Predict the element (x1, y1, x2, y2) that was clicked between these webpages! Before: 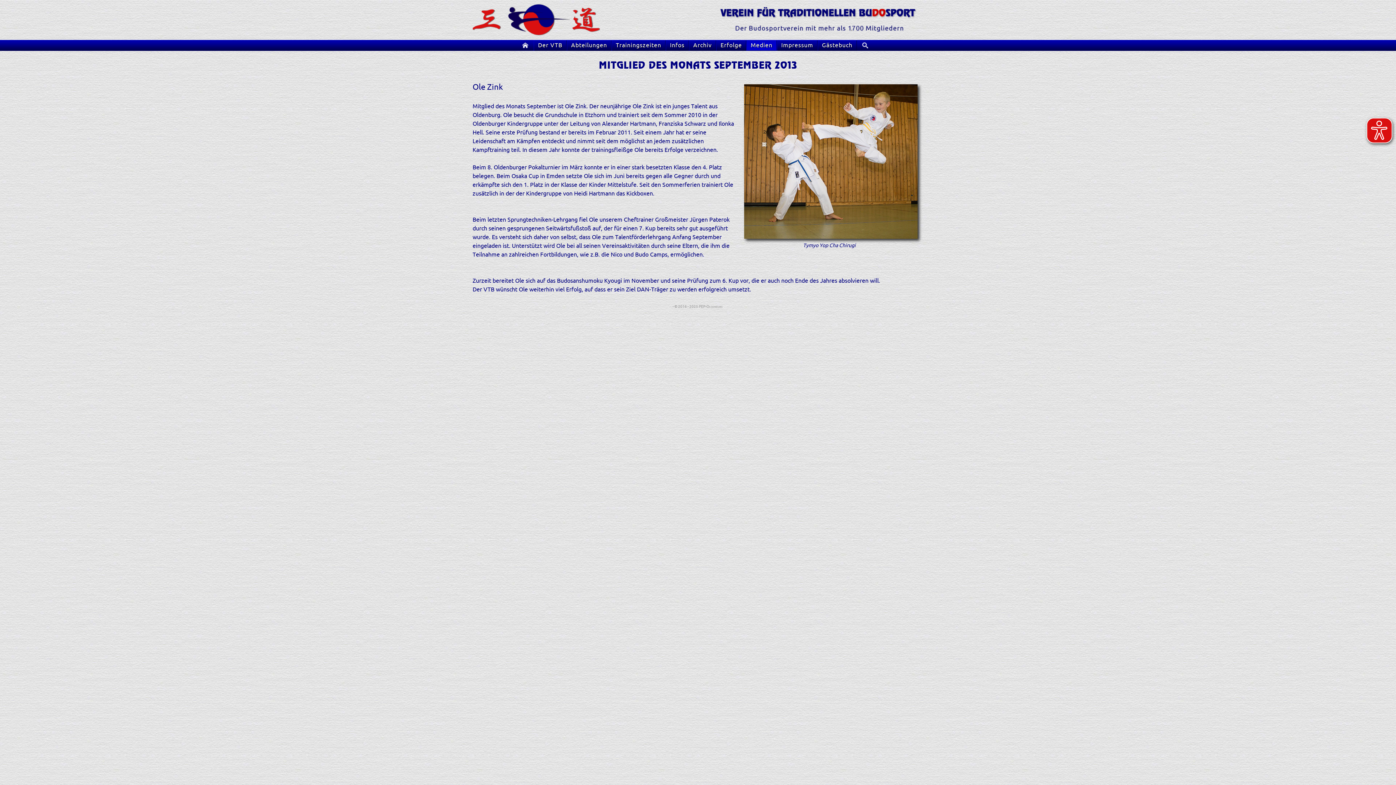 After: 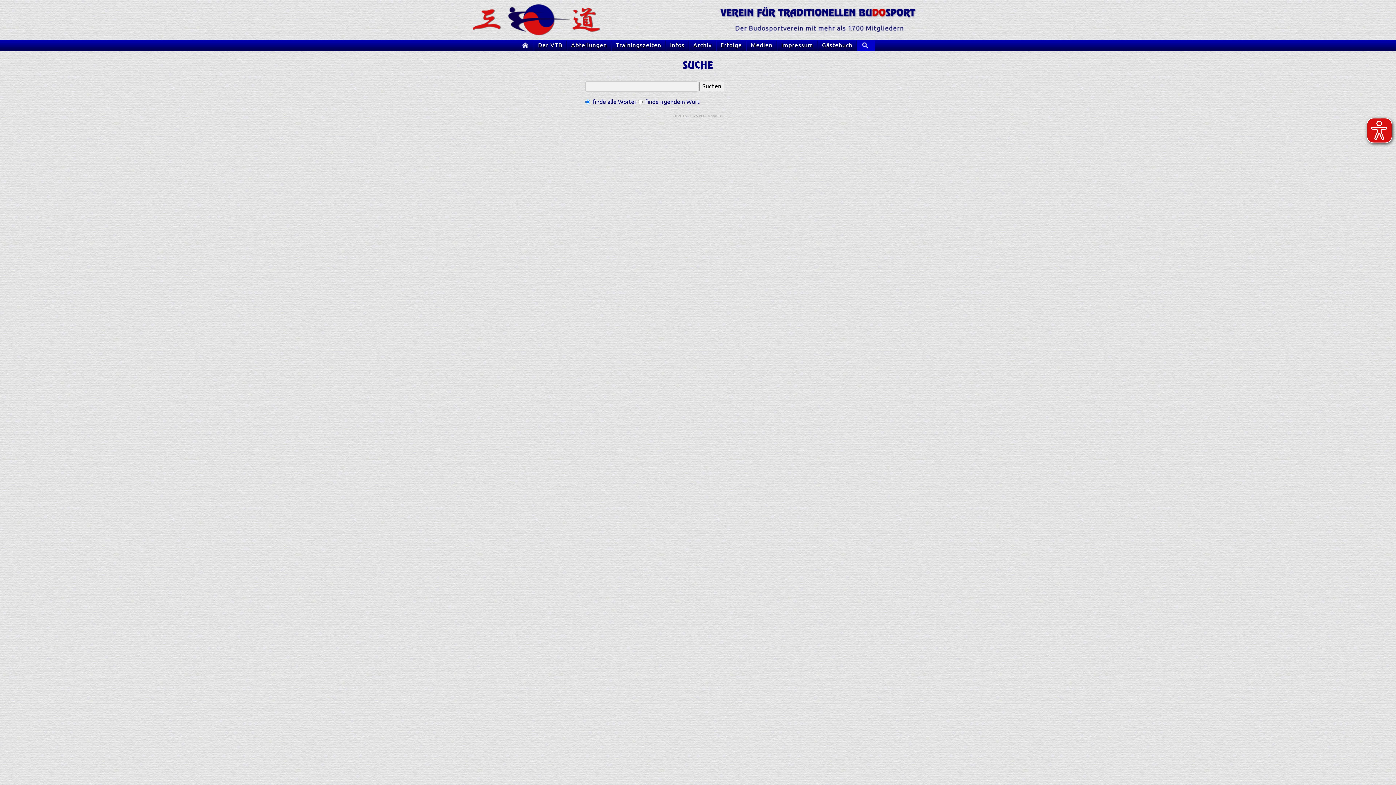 Action: bbox: (857, 40, 875, 50) label: Suche